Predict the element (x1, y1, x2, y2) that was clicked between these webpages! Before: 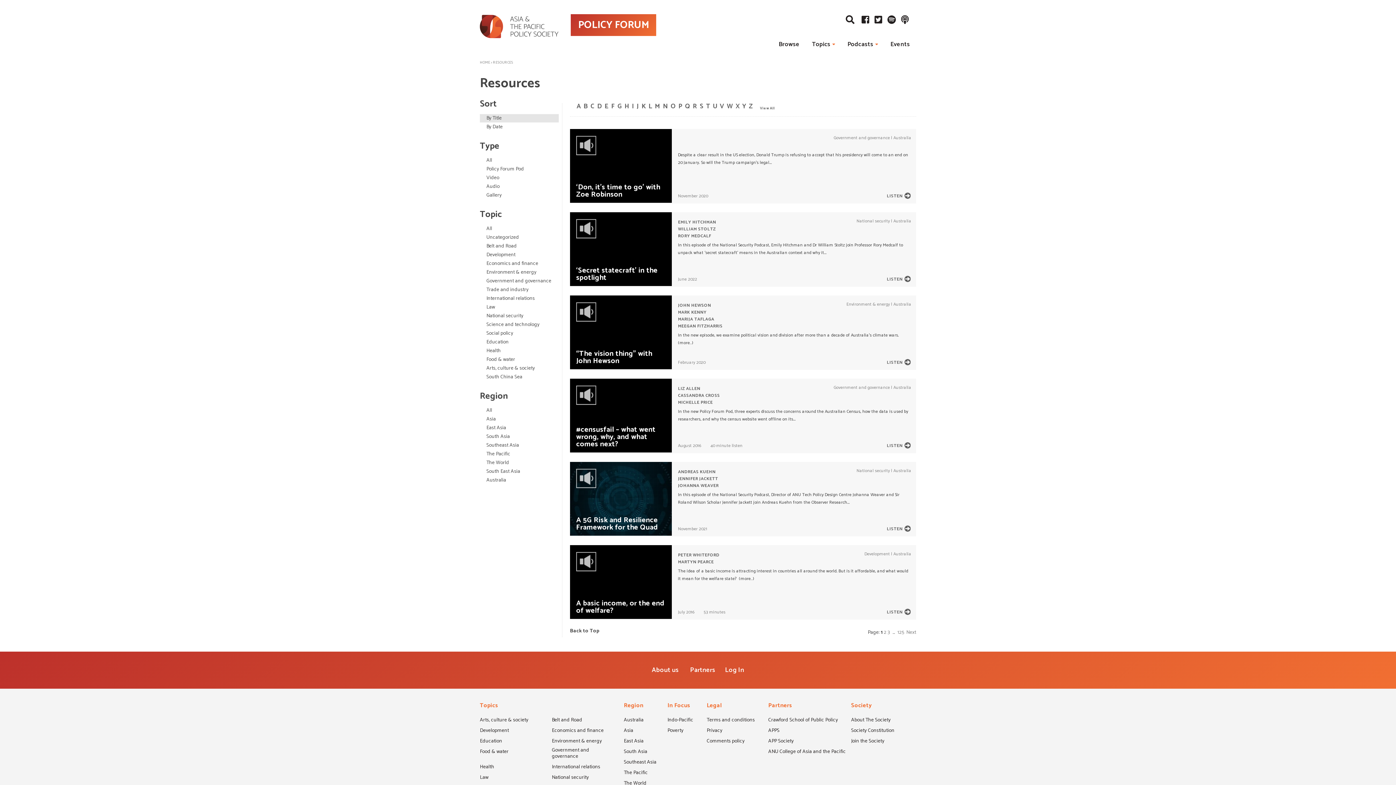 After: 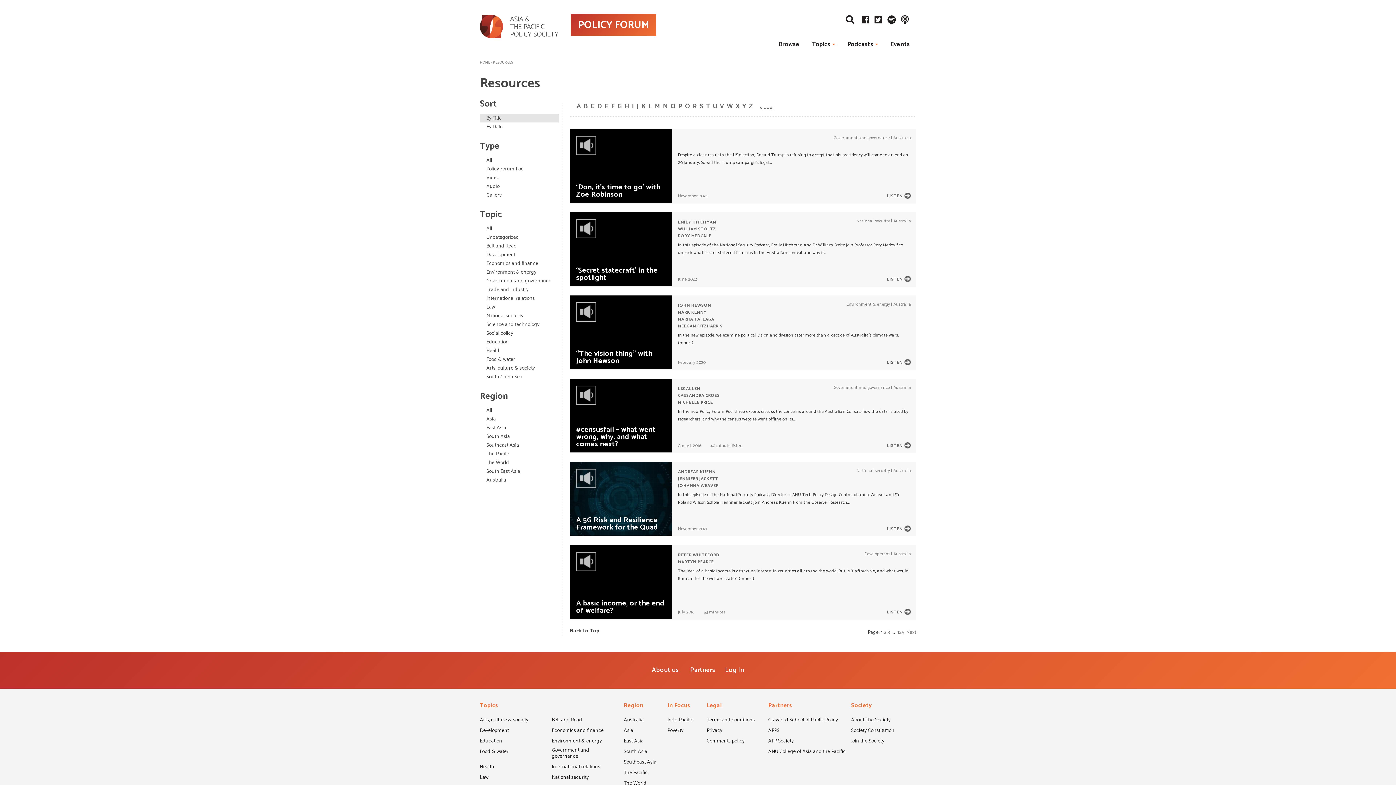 Action: bbox: (480, 268, 558, 276) label: Environment & energy